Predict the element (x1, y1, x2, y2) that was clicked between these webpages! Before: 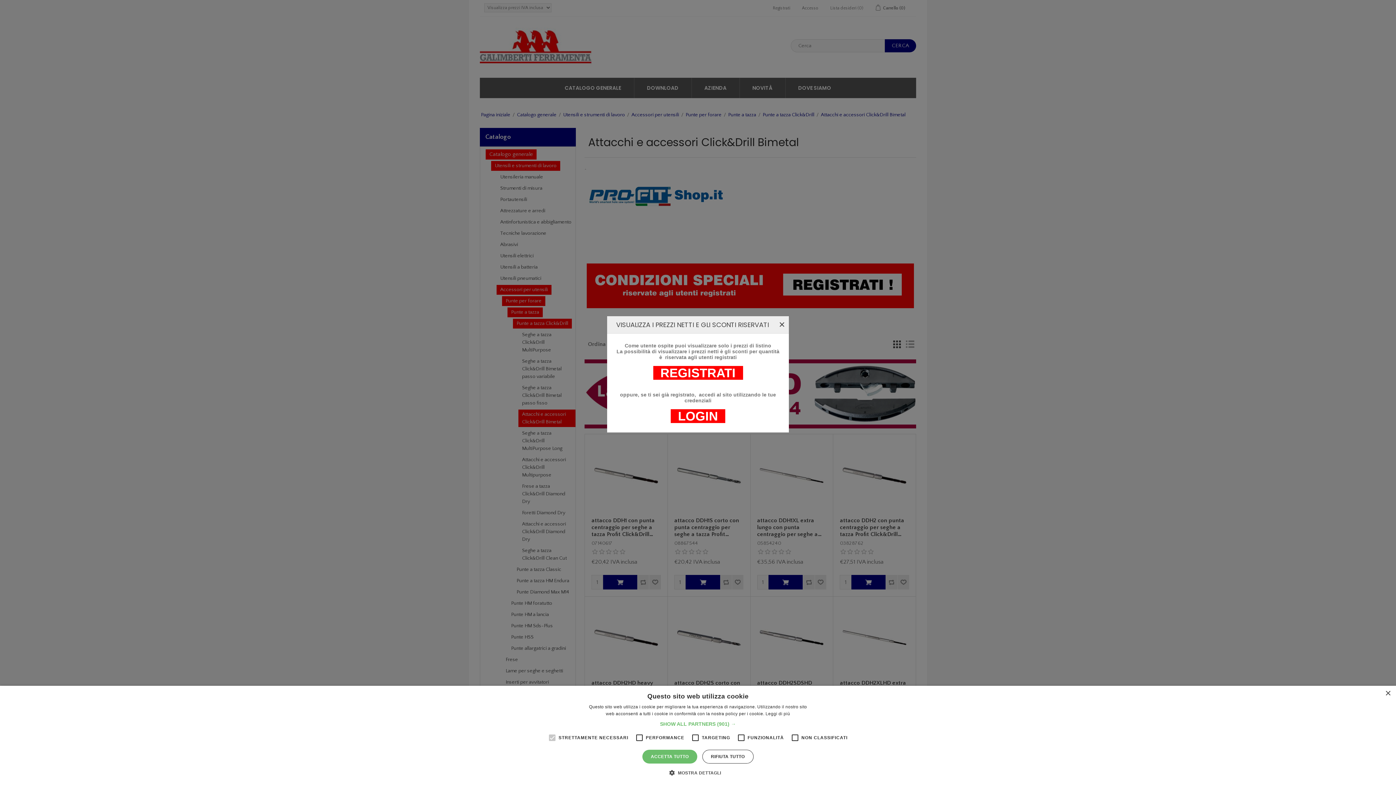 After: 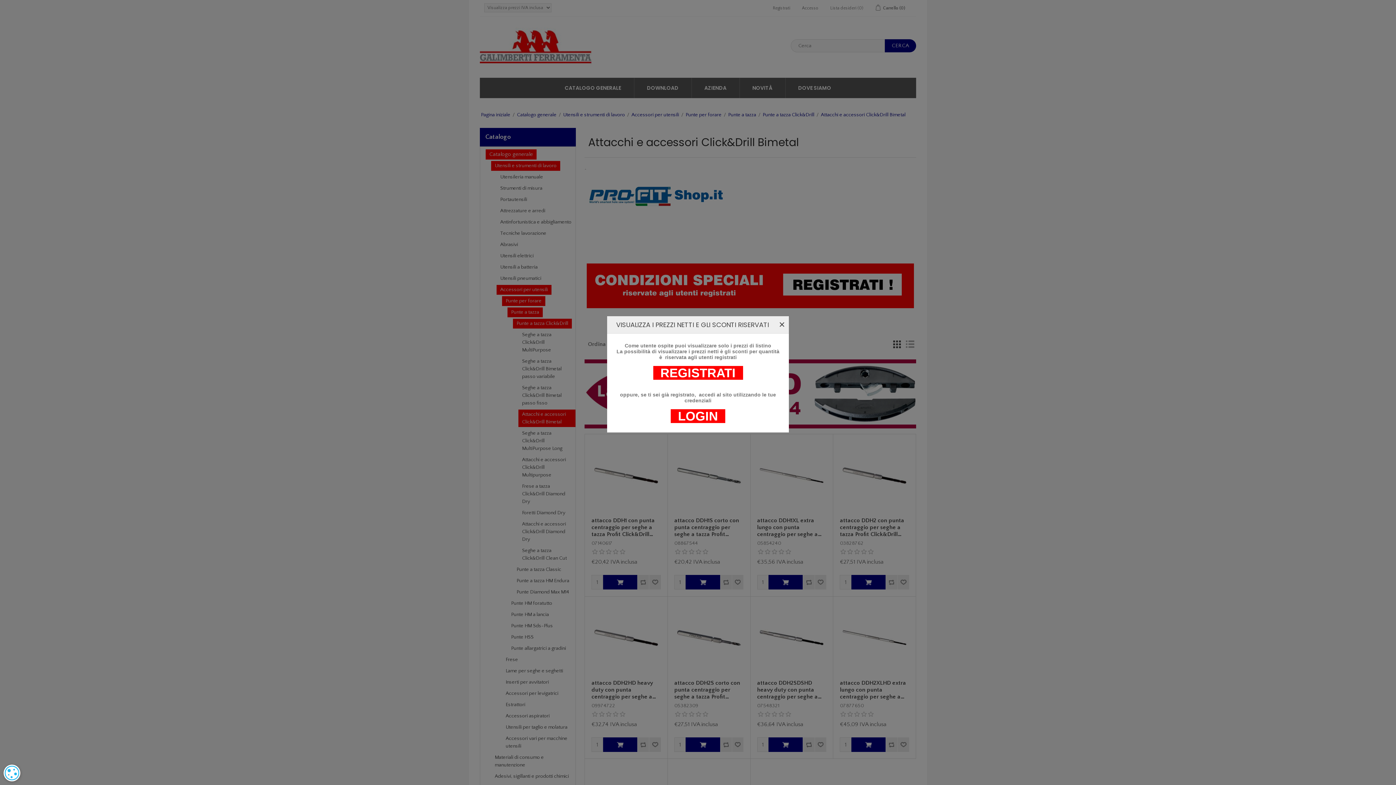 Action: bbox: (1385, 691, 1390, 696) label: Close